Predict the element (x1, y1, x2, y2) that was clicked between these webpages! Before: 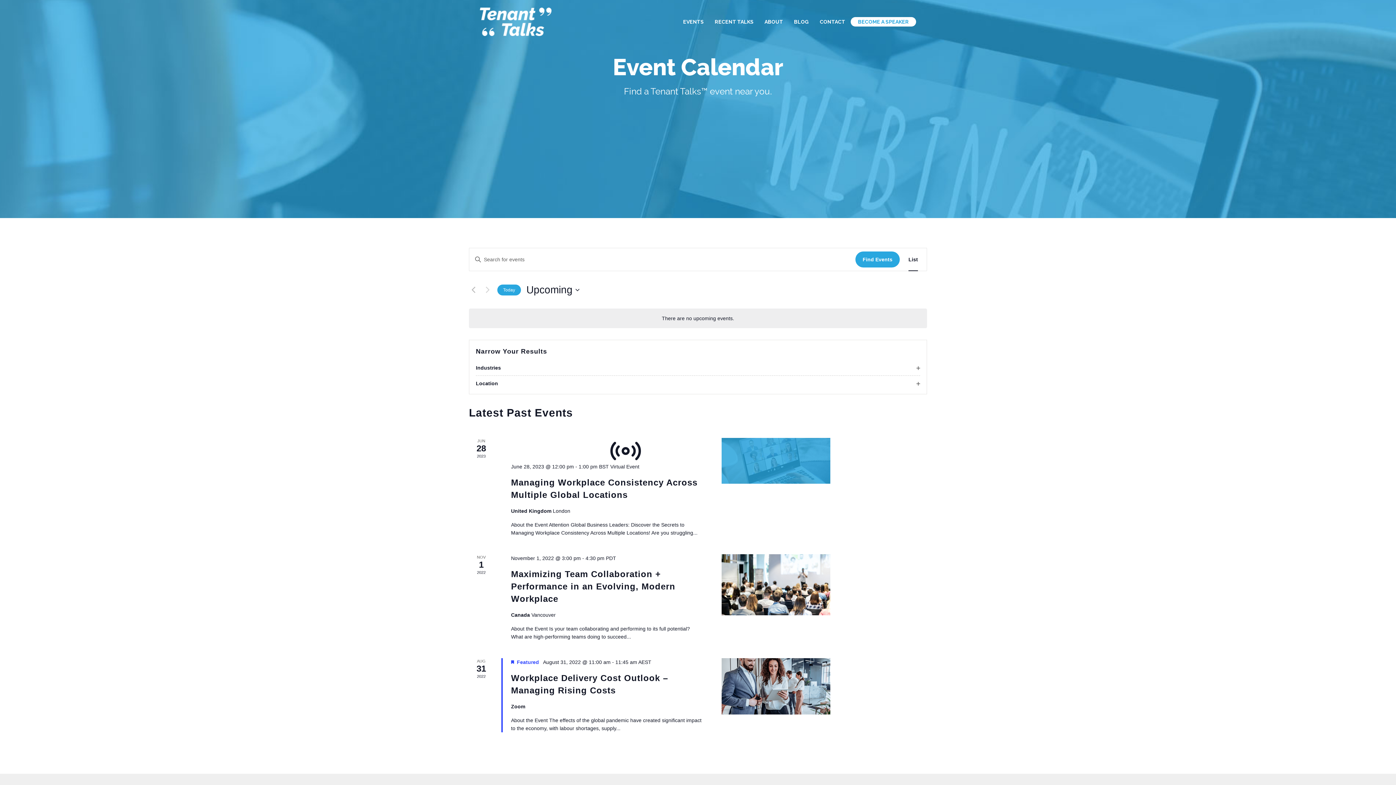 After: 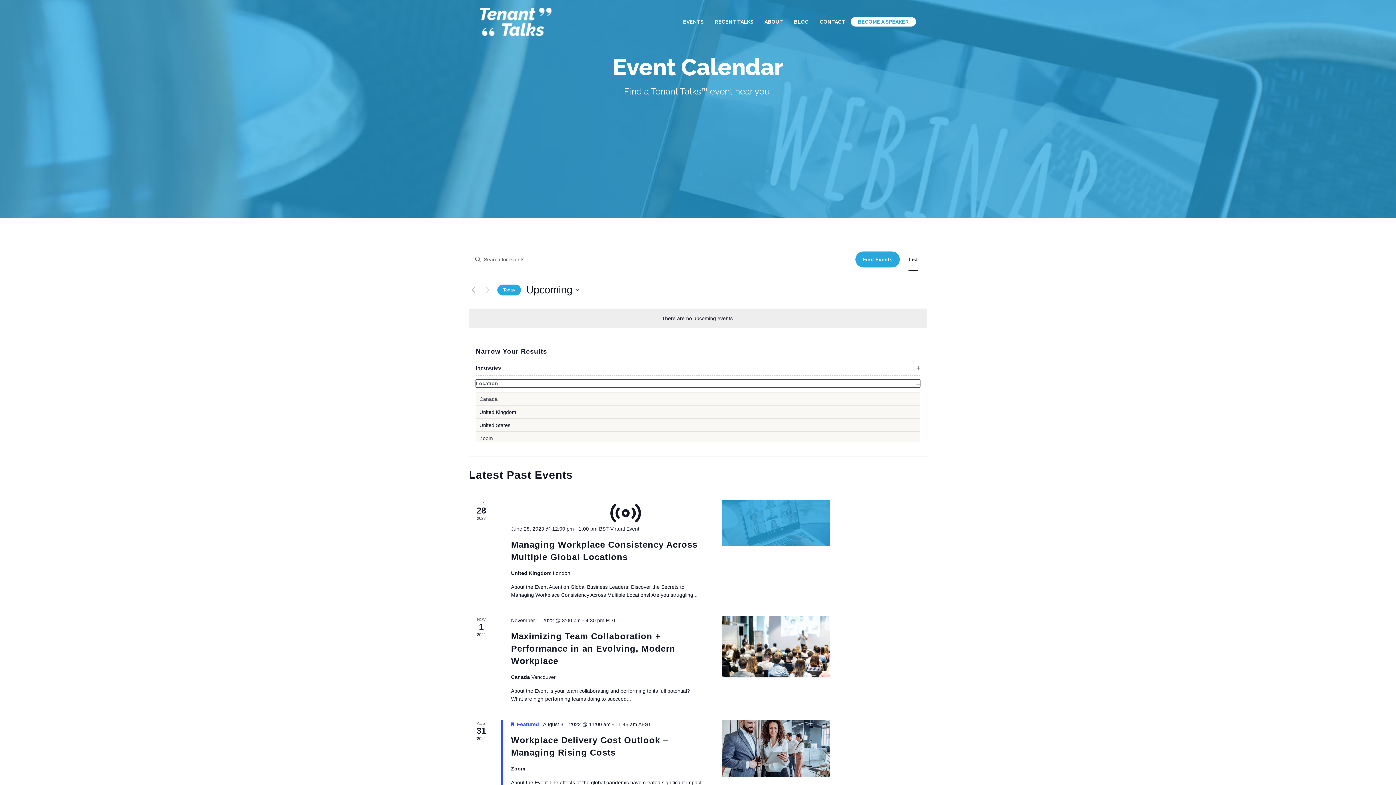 Action: label: Location
Open filter bbox: (476, 379, 920, 387)